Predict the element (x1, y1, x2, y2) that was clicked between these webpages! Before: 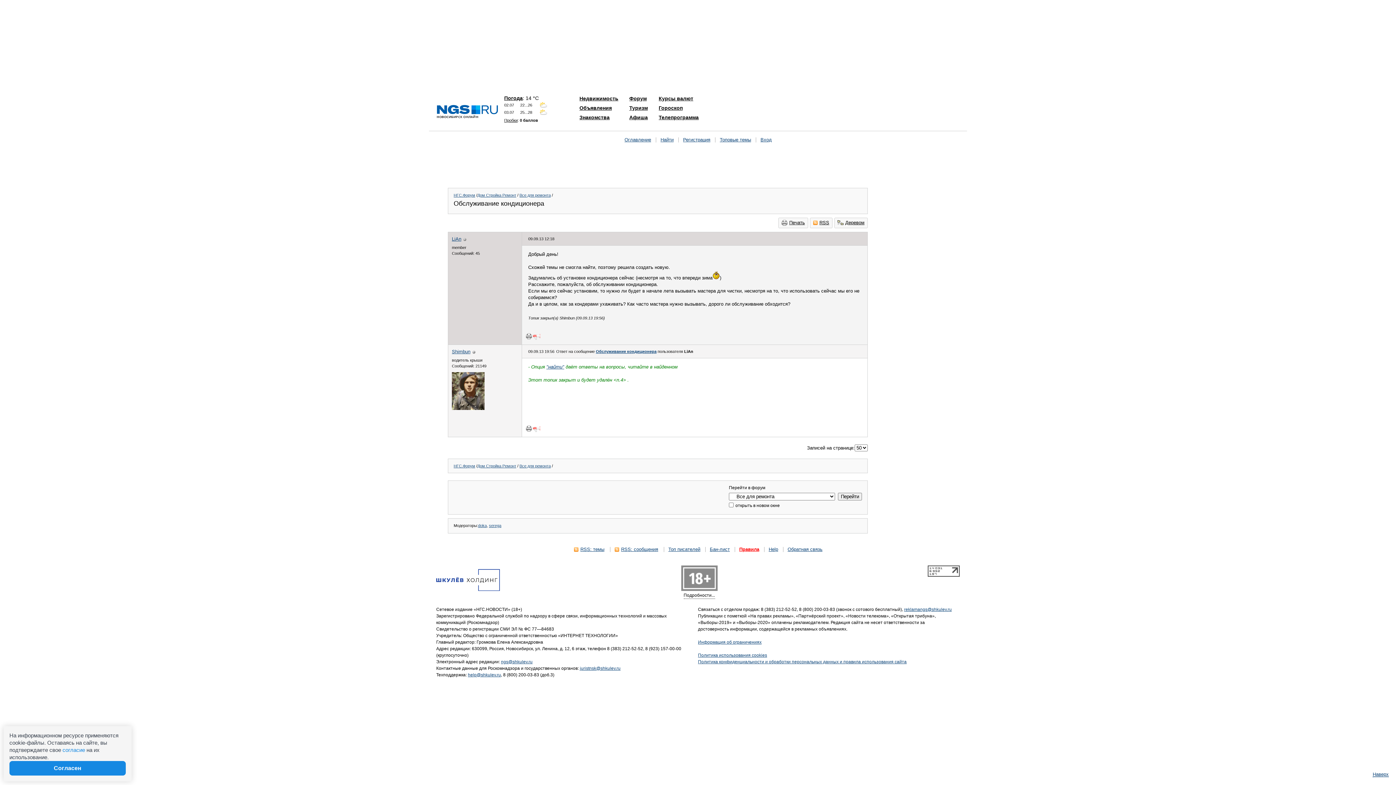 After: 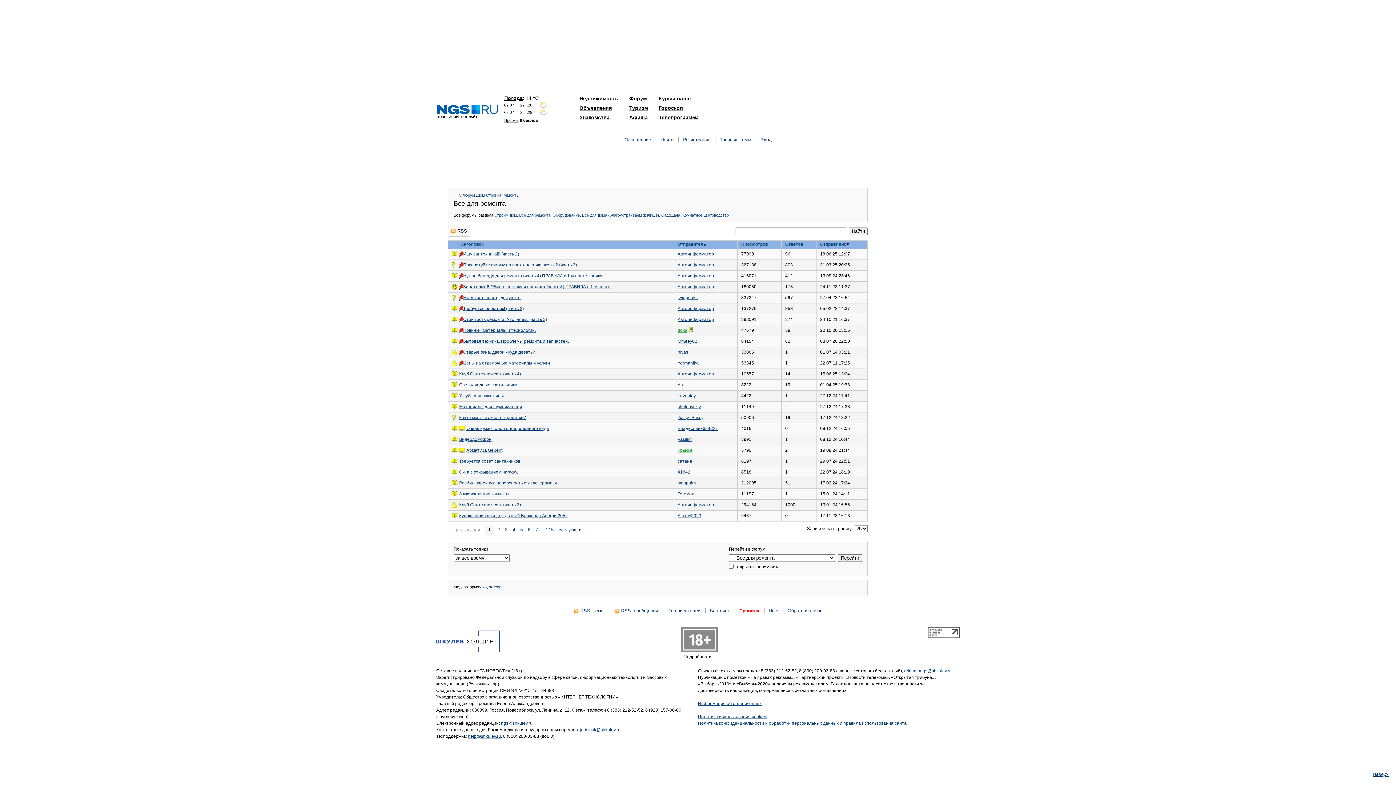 Action: label: Все для ремонта bbox: (519, 464, 550, 468)